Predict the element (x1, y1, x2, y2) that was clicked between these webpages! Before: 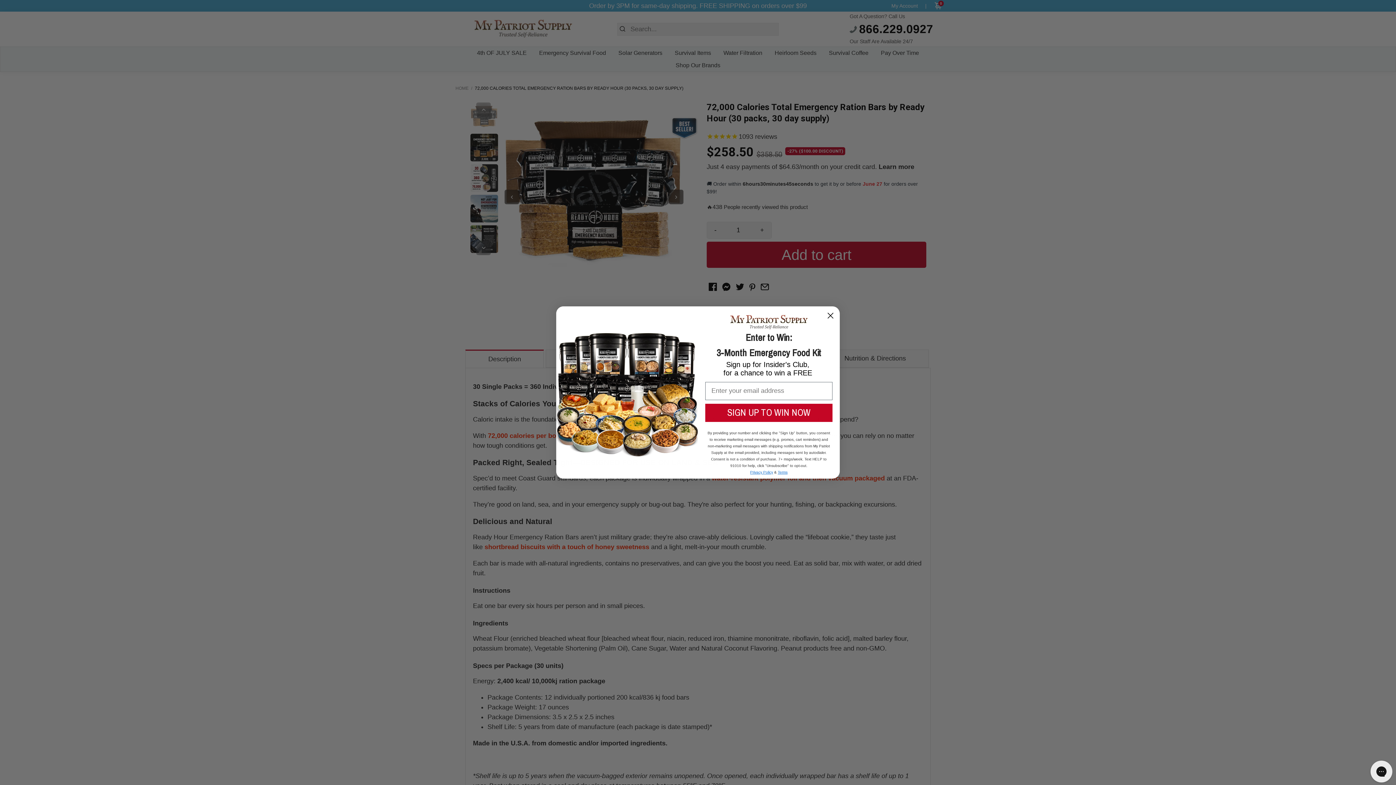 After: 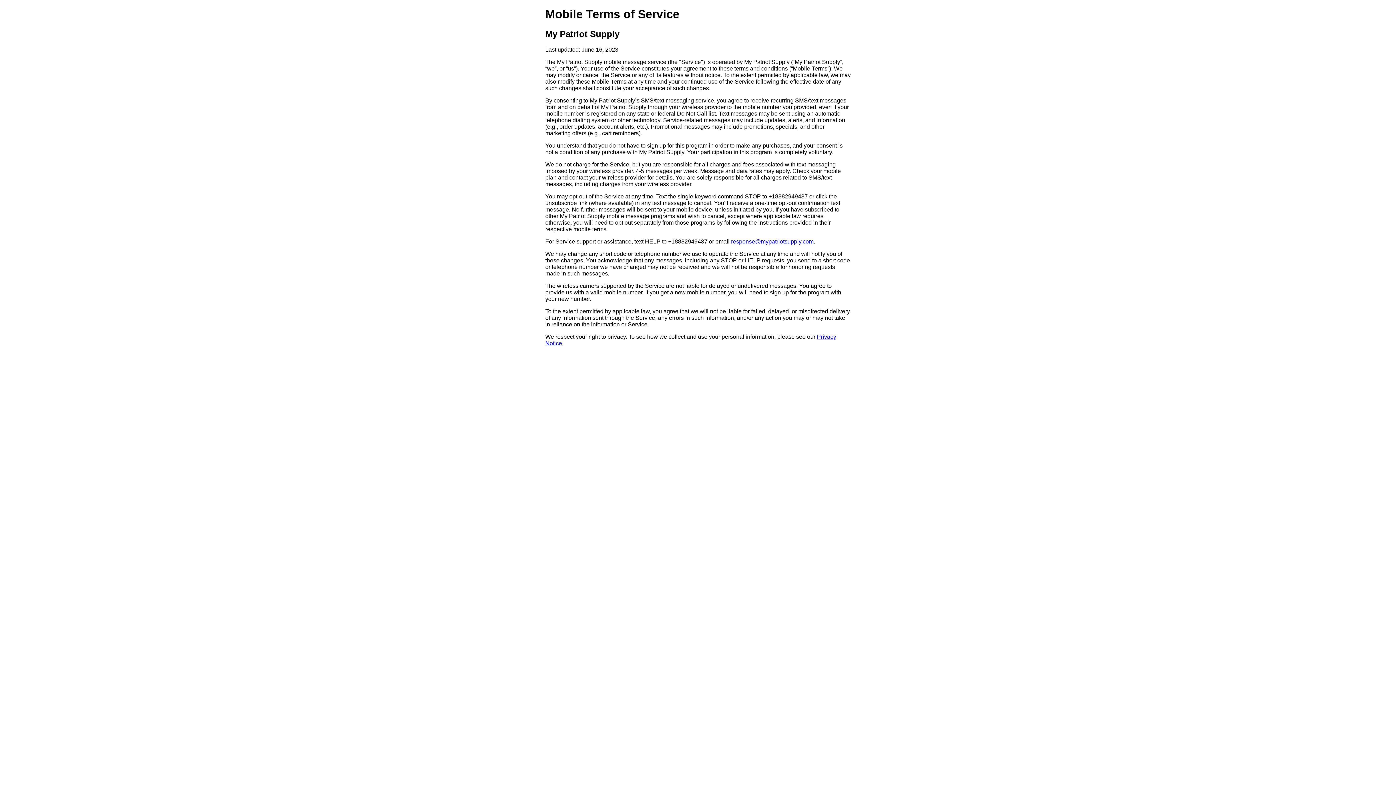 Action: label: Terms bbox: (778, 470, 787, 474)